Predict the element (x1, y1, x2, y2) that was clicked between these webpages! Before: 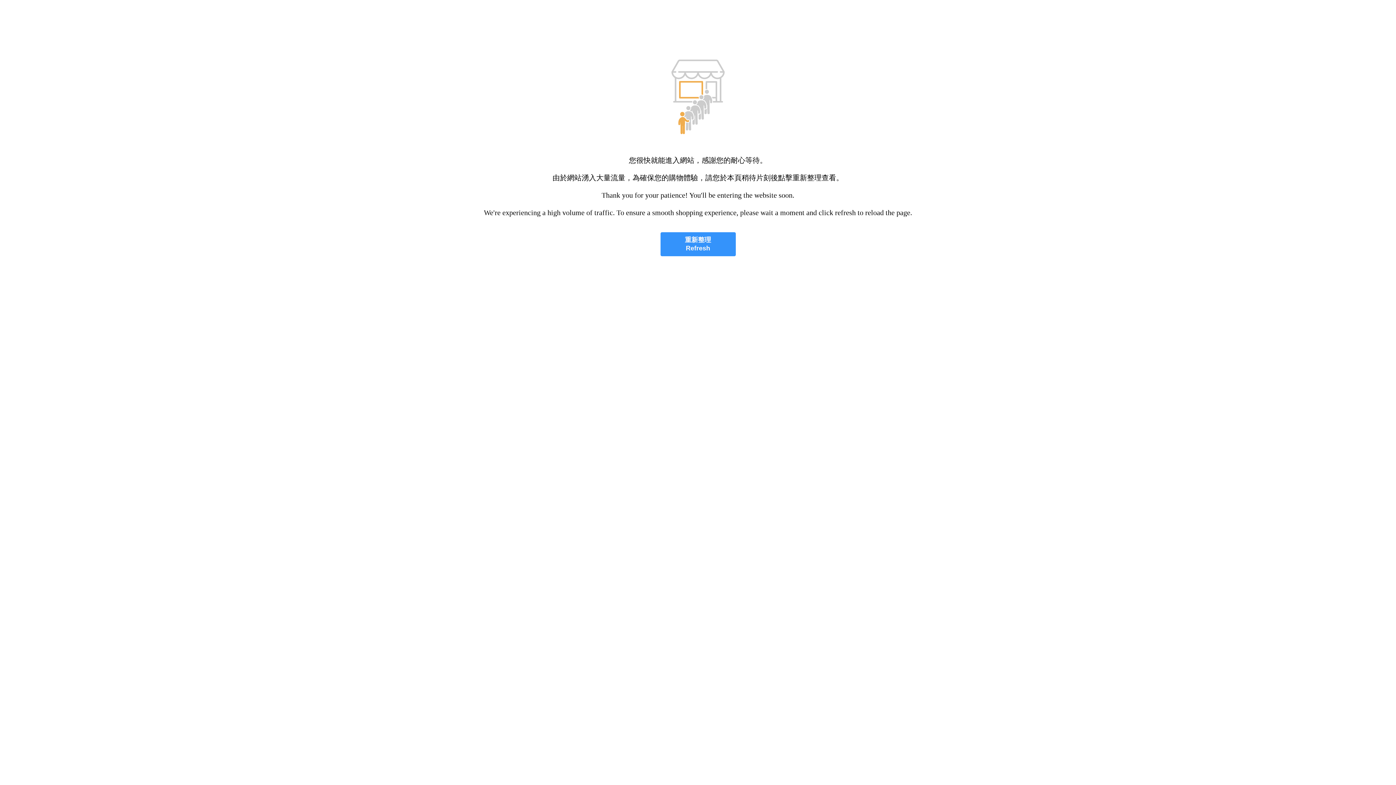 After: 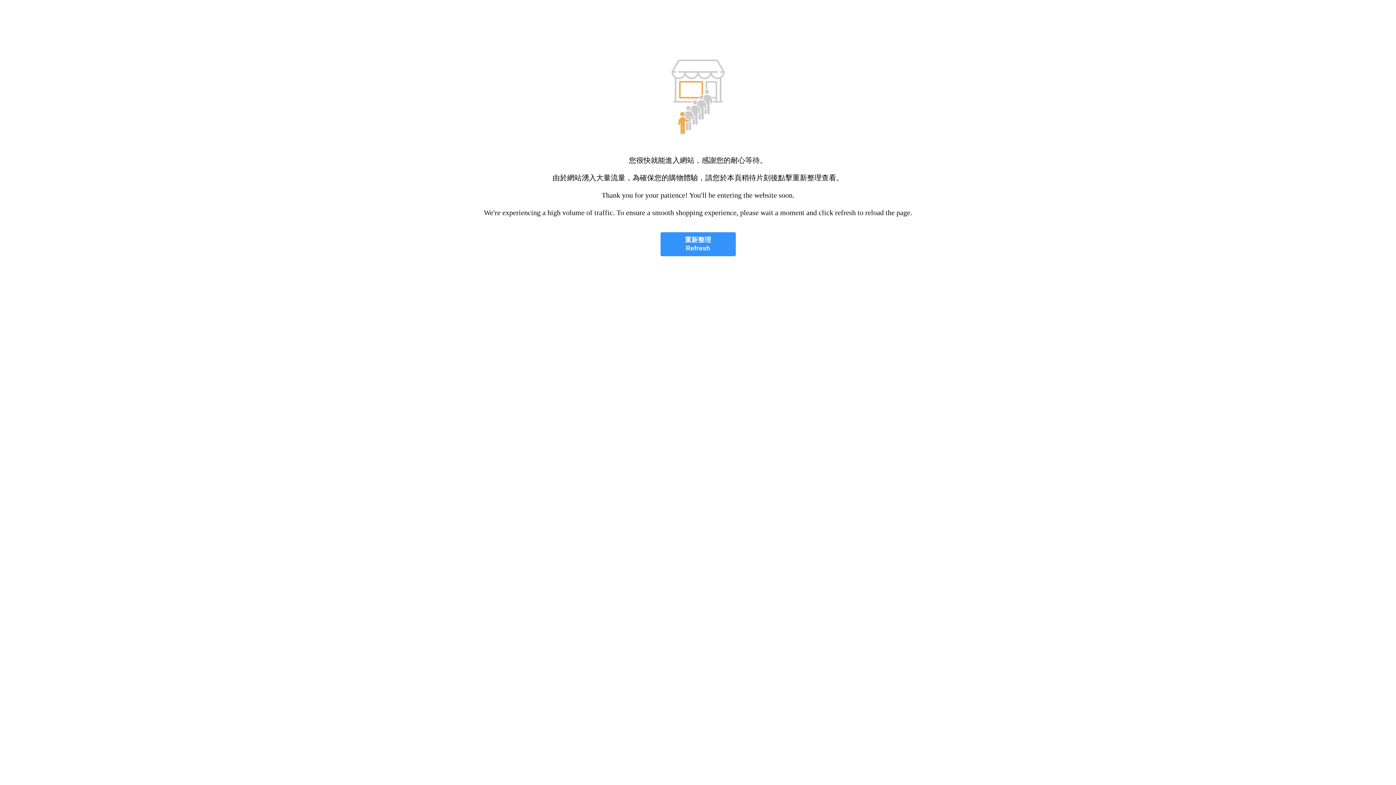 Action: label: 重新整理
Refresh bbox: (660, 232, 735, 256)